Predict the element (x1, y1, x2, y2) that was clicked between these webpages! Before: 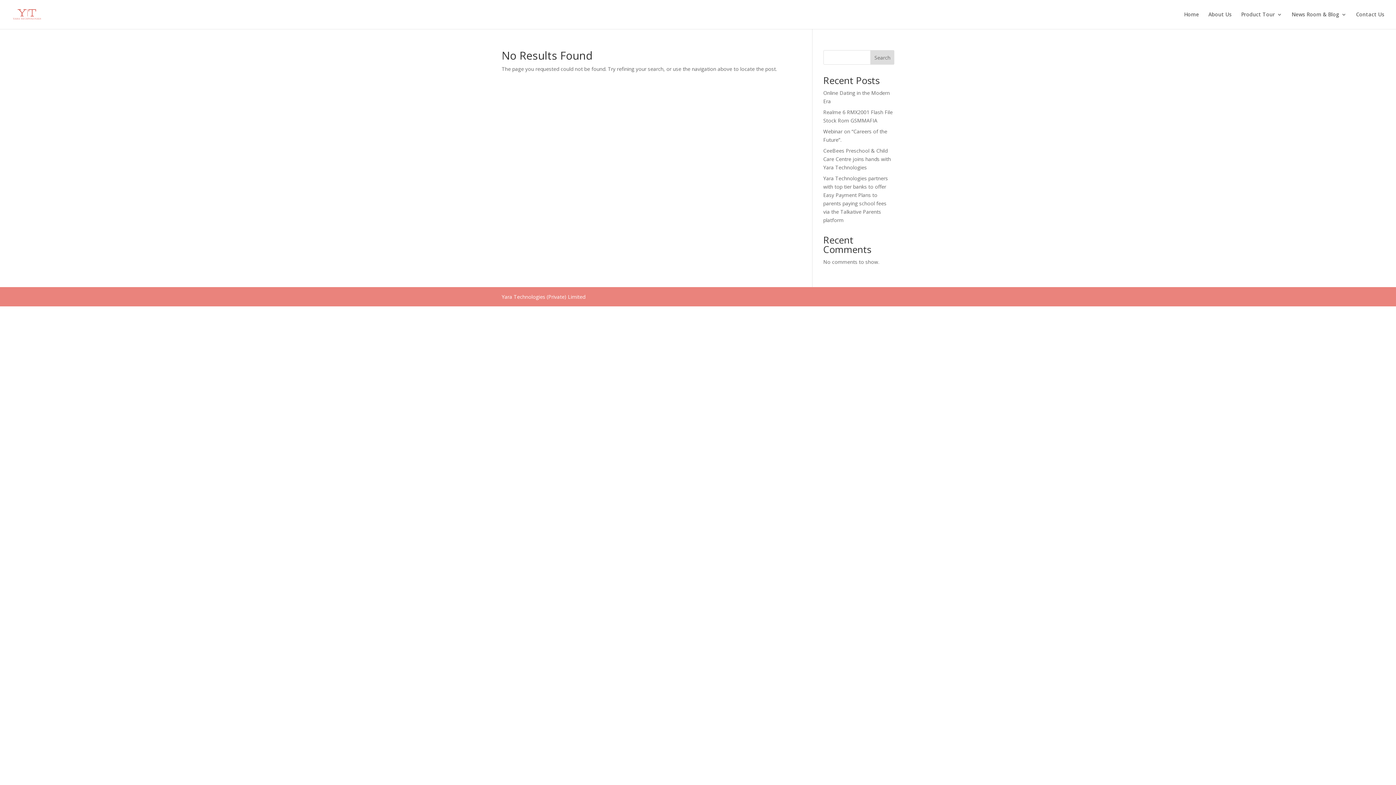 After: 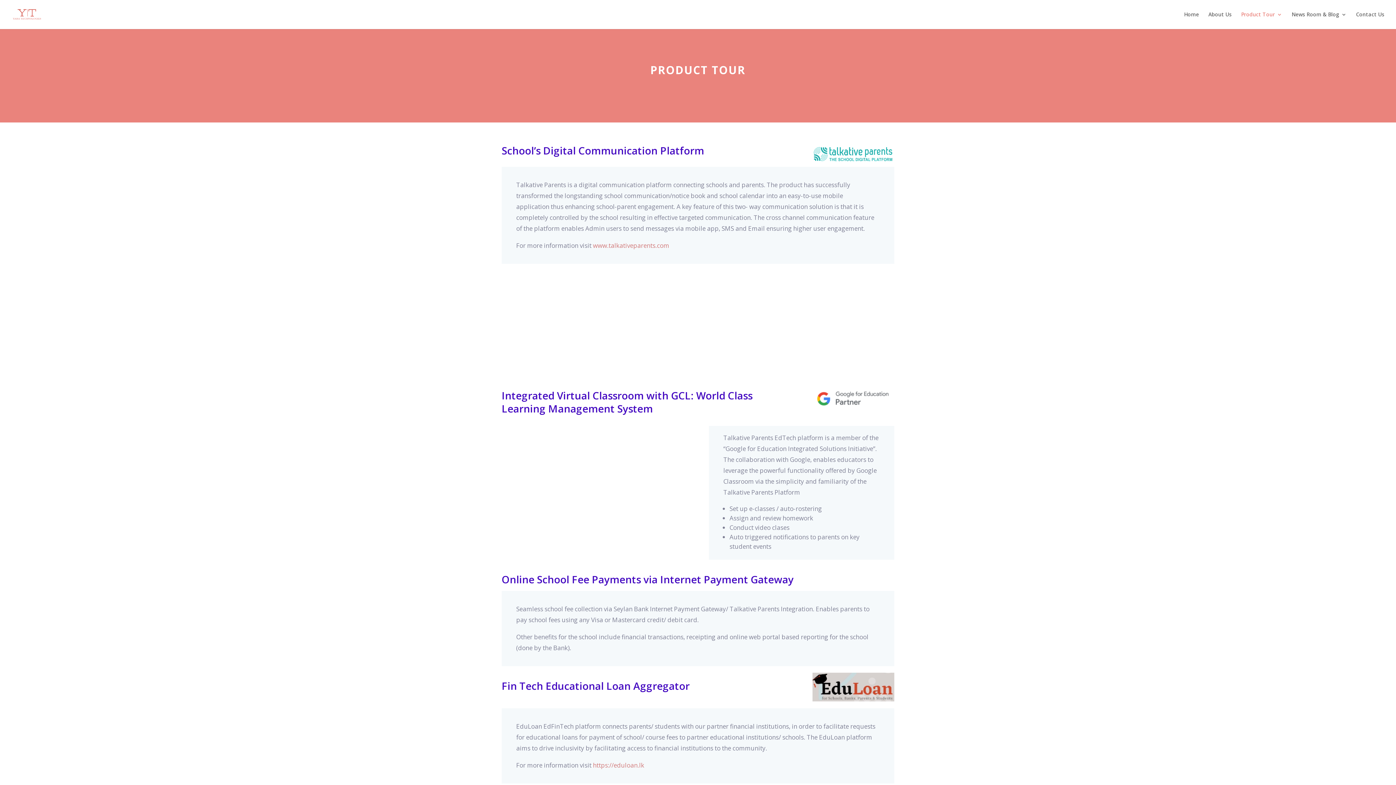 Action: label: Product Tour bbox: (1241, 12, 1282, 29)